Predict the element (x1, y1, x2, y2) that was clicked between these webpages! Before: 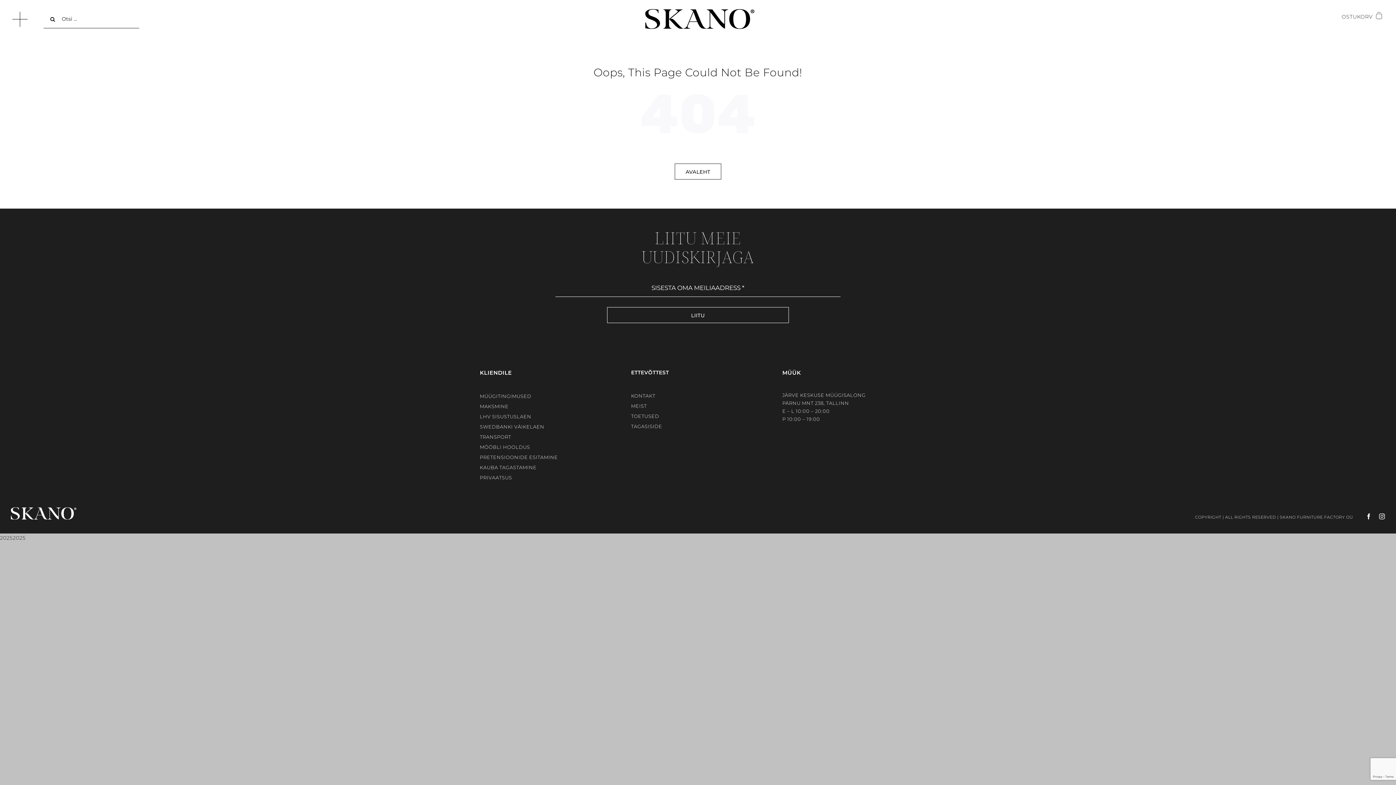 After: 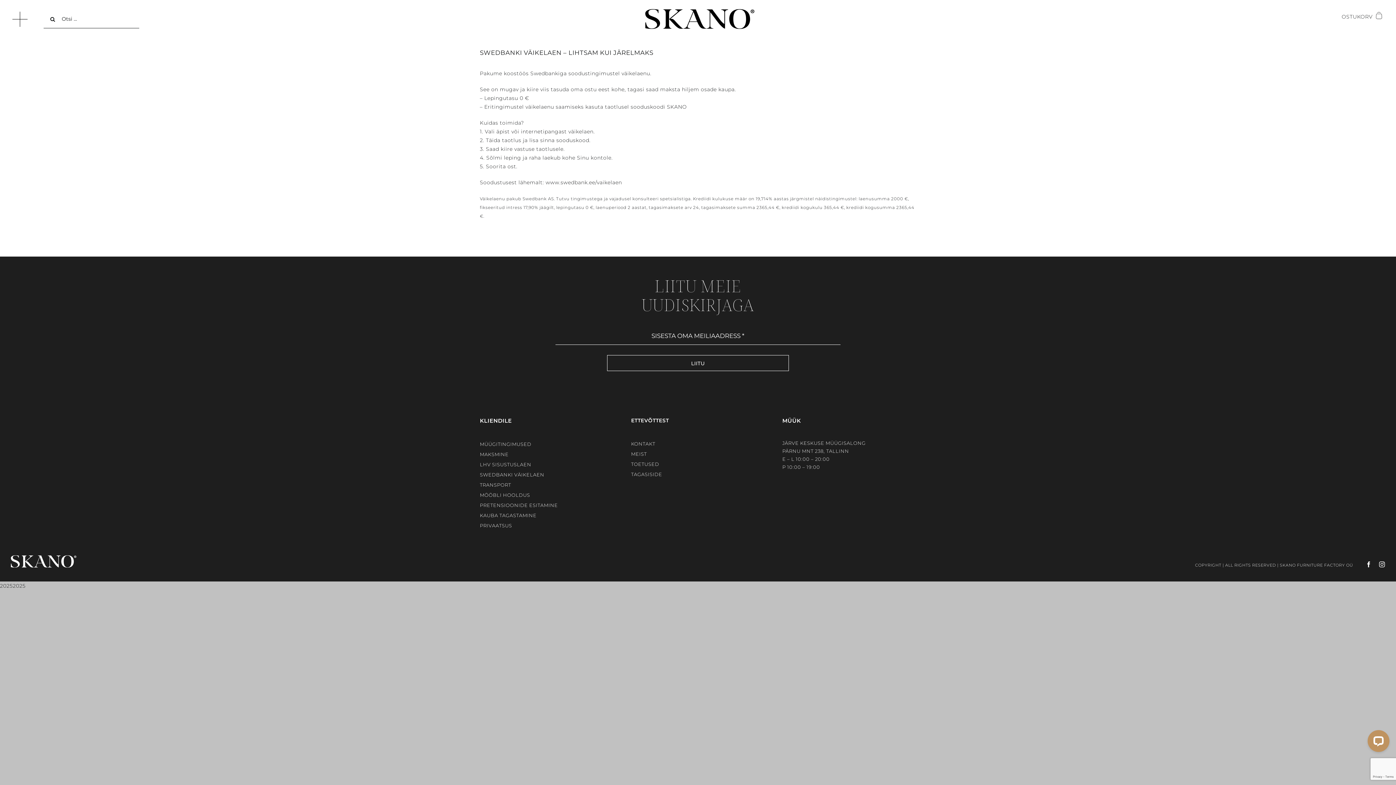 Action: bbox: (479, 424, 544, 429) label: SWEDBANKI VÄIKELAEN